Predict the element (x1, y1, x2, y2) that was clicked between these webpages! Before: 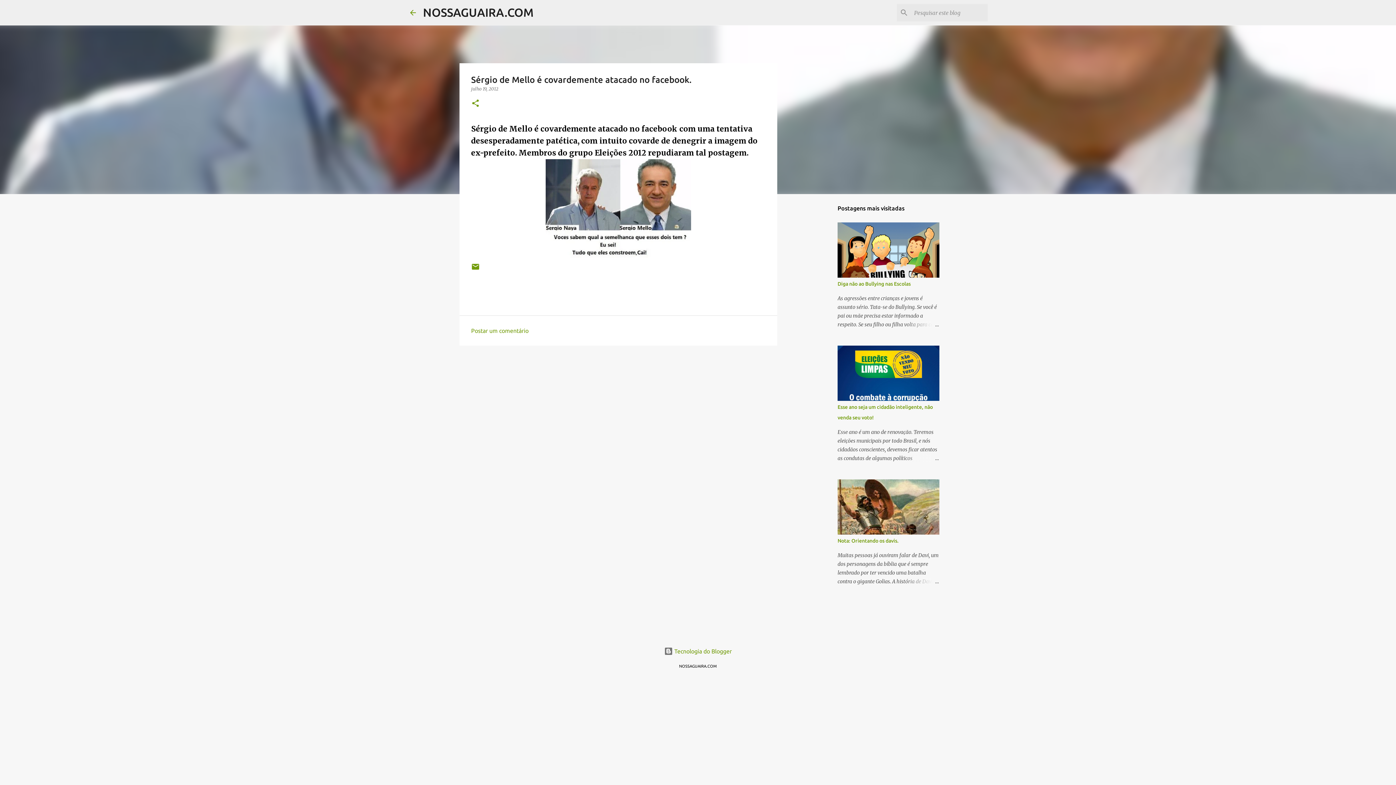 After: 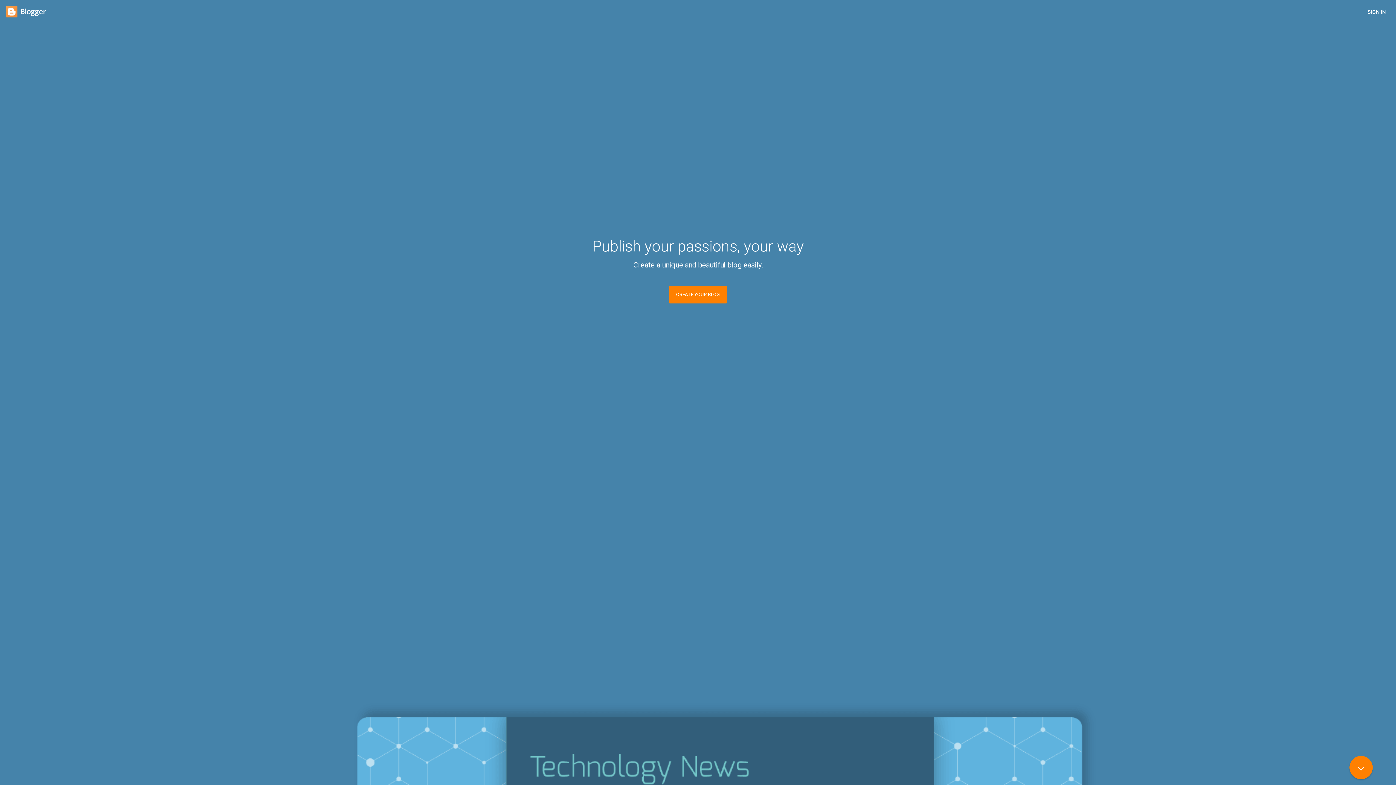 Action: bbox: (664, 648, 732, 654) label:  Tecnologia do Blogger